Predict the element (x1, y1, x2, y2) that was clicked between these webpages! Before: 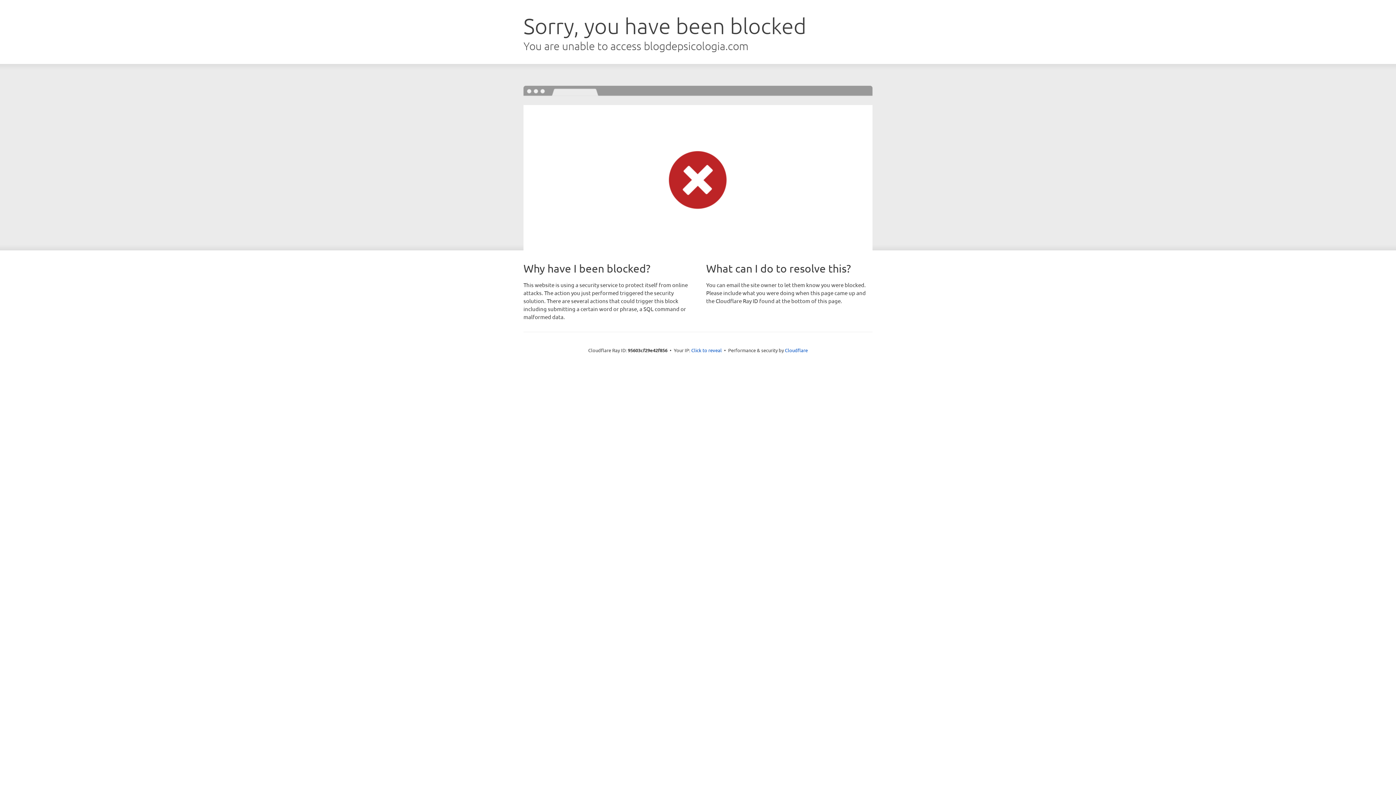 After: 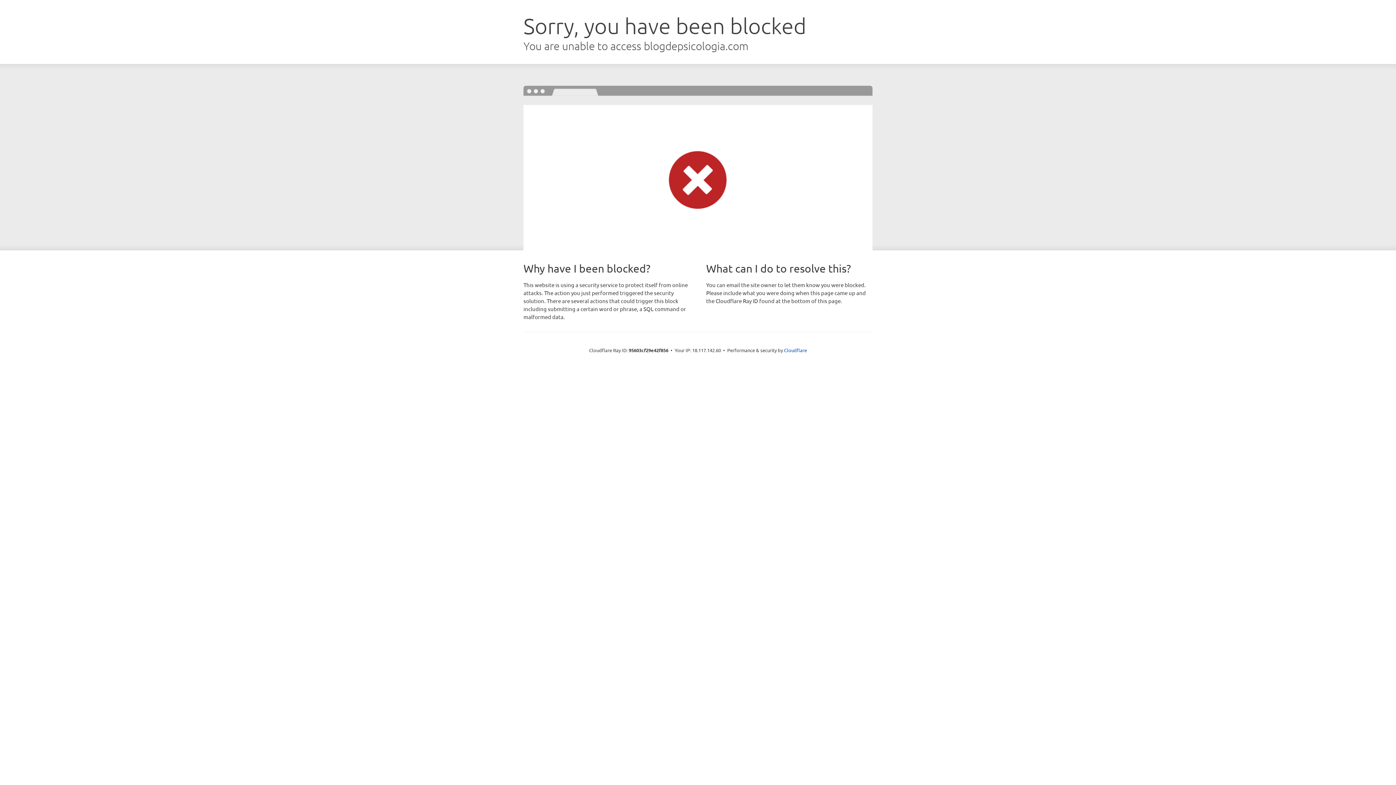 Action: bbox: (691, 346, 722, 353) label: Click to reveal